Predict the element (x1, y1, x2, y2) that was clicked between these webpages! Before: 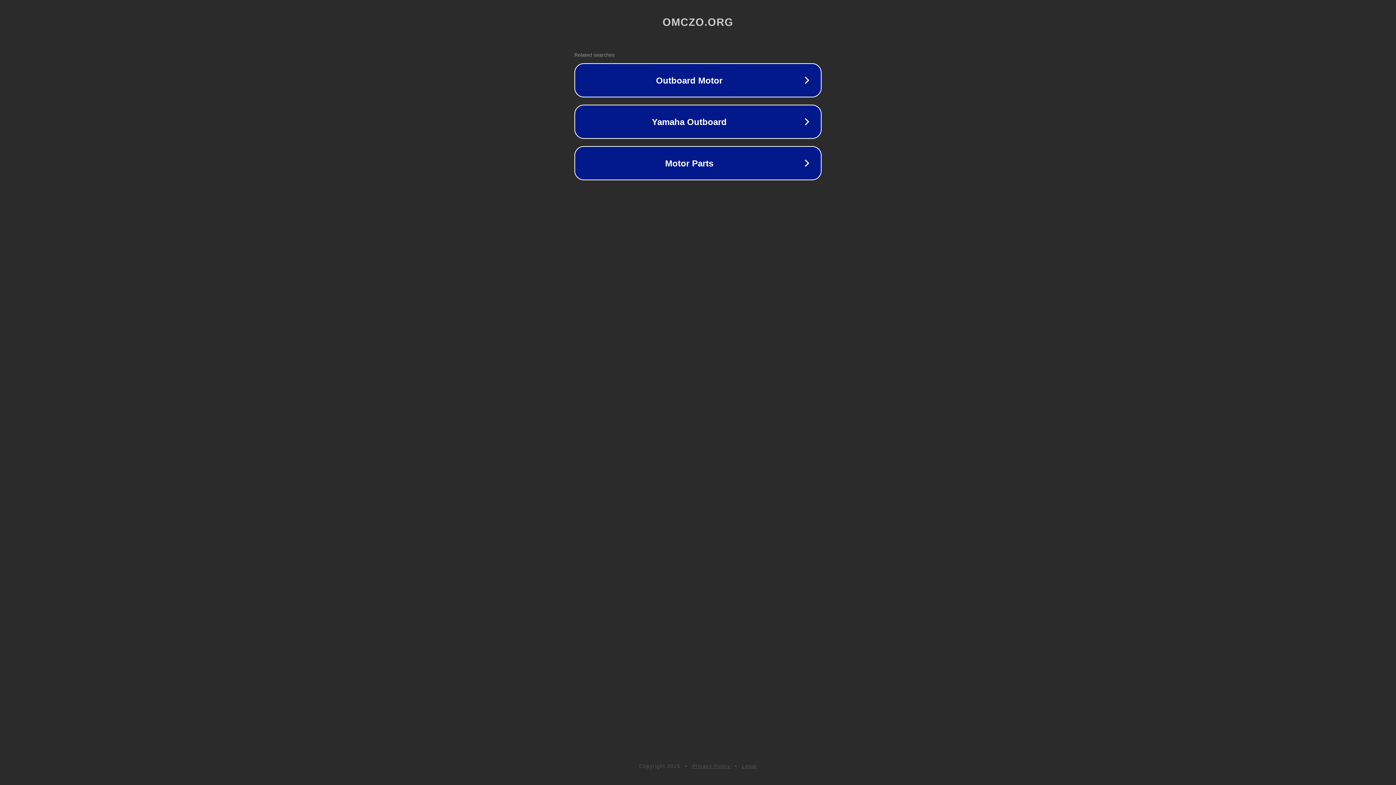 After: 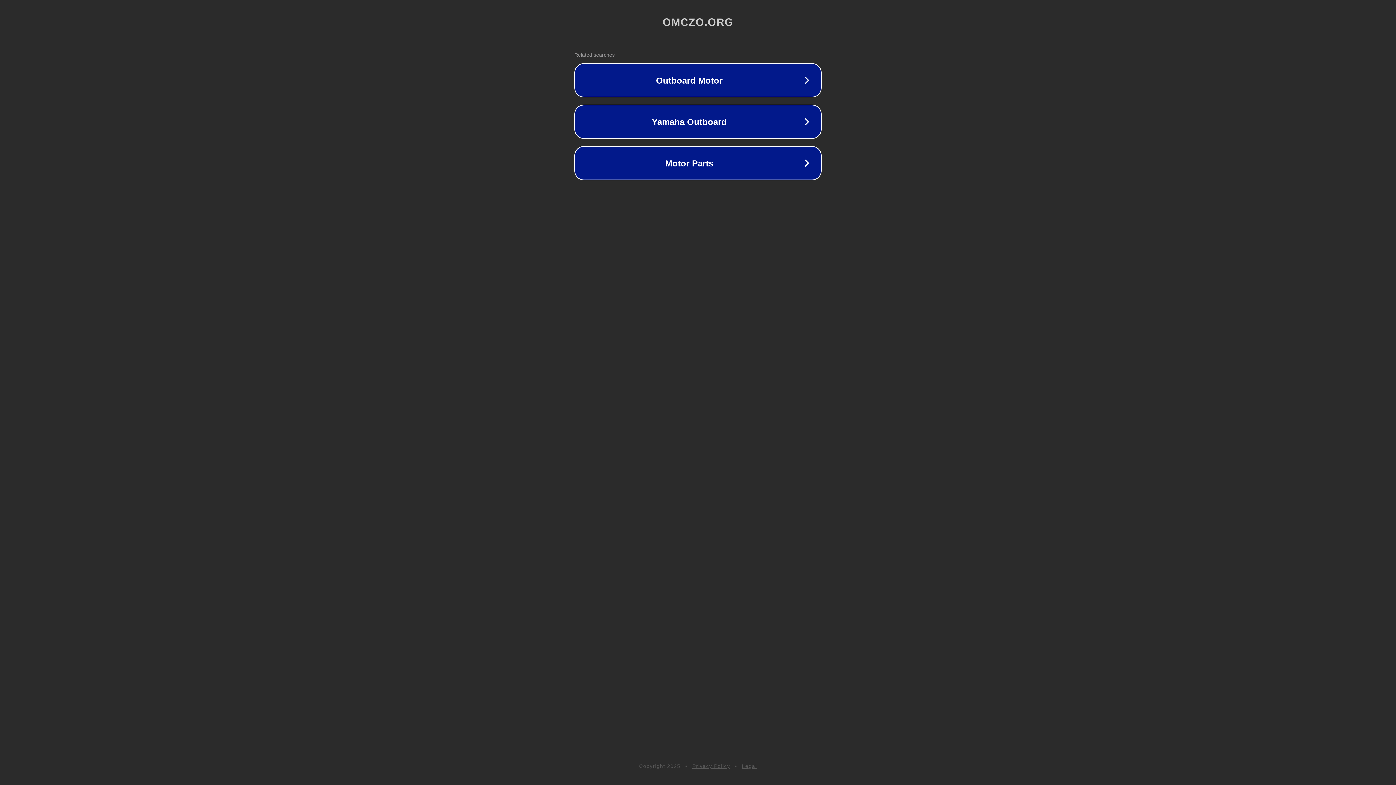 Action: bbox: (742, 763, 757, 769) label: Legal